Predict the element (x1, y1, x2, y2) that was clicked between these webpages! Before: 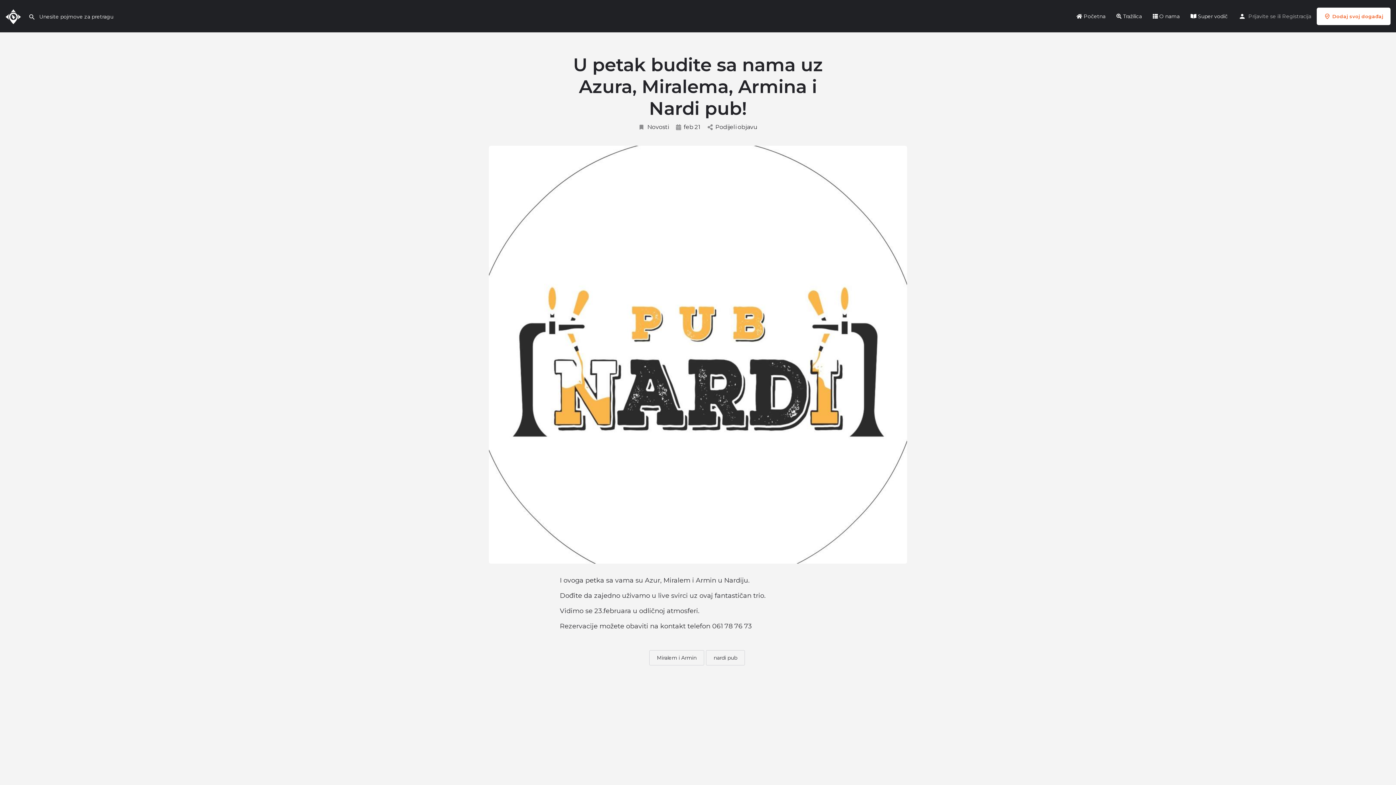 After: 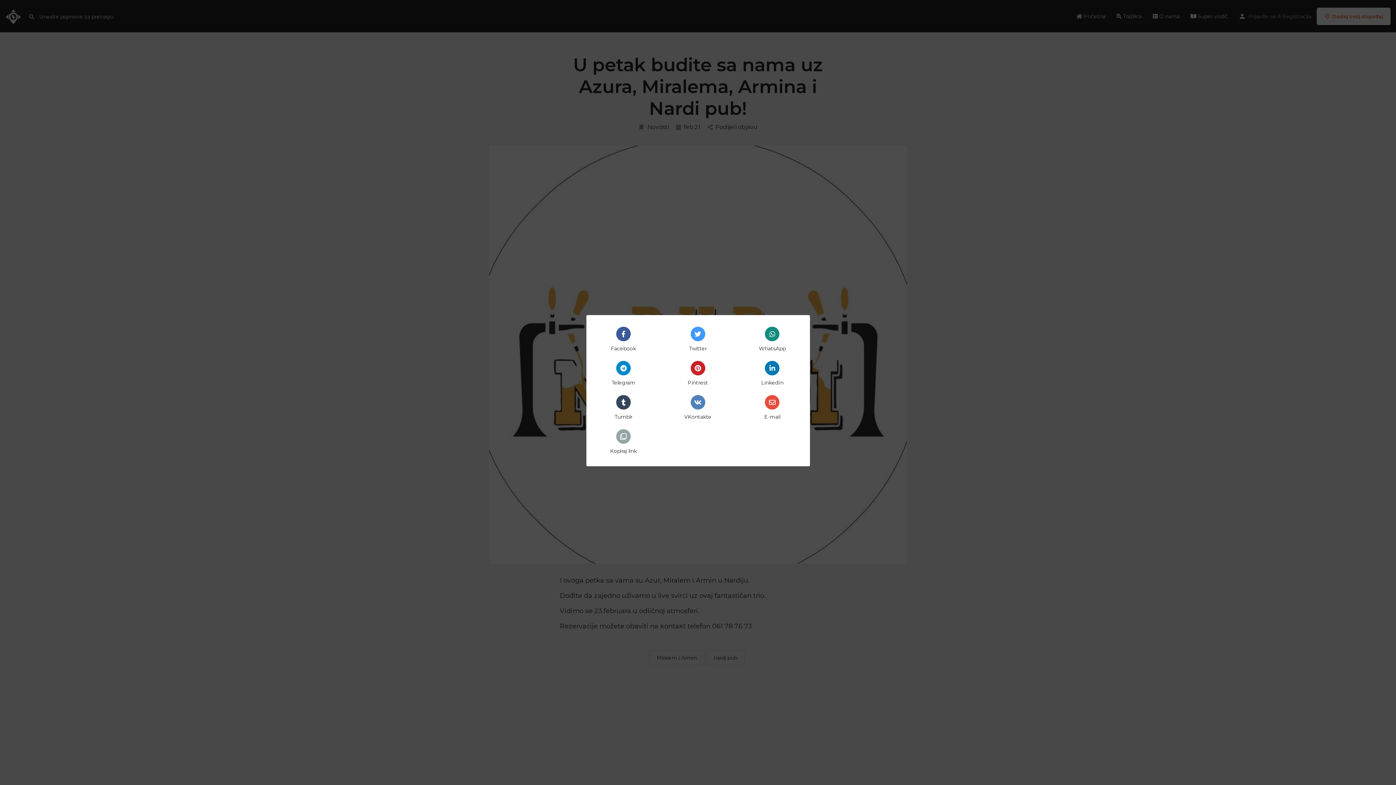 Action: label: Podijeli objavu bbox: (707, 123, 758, 131)